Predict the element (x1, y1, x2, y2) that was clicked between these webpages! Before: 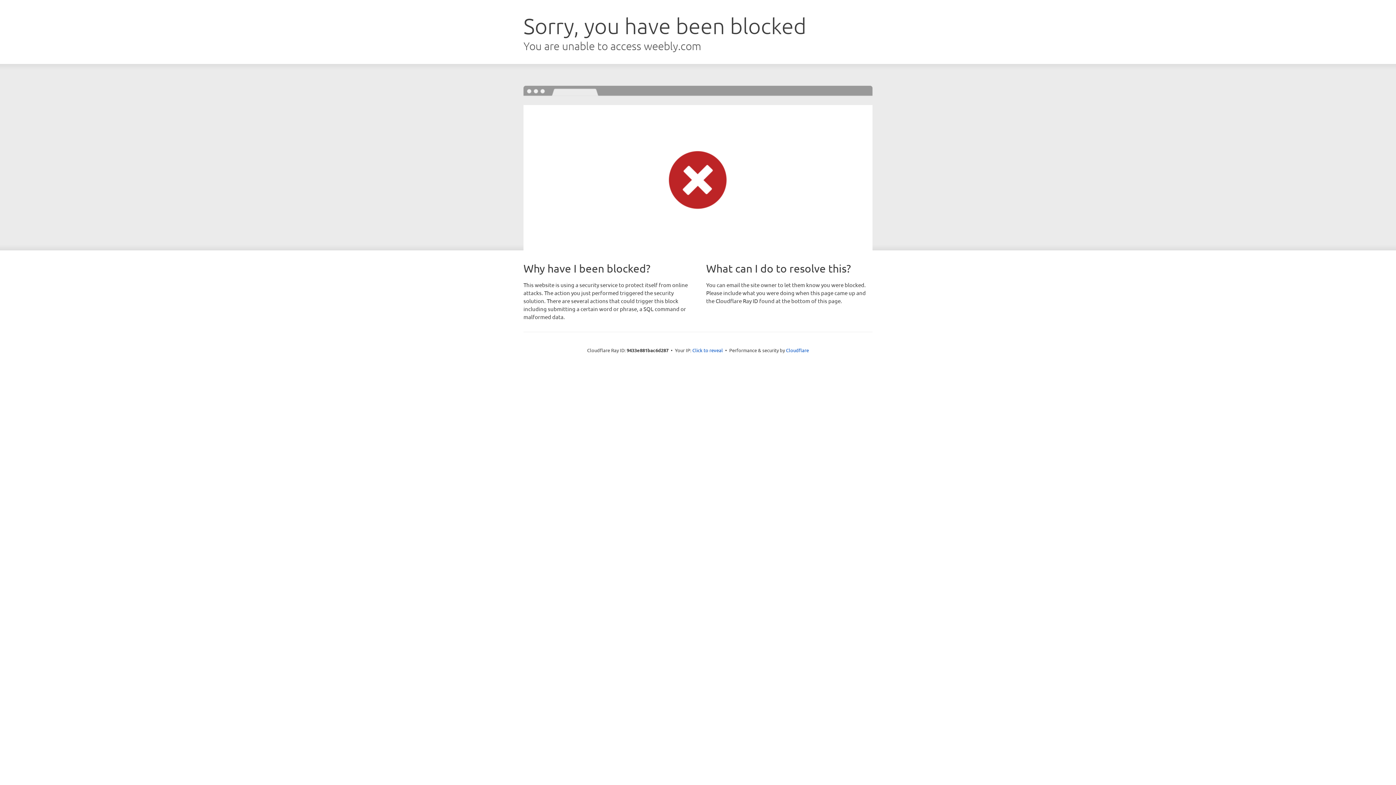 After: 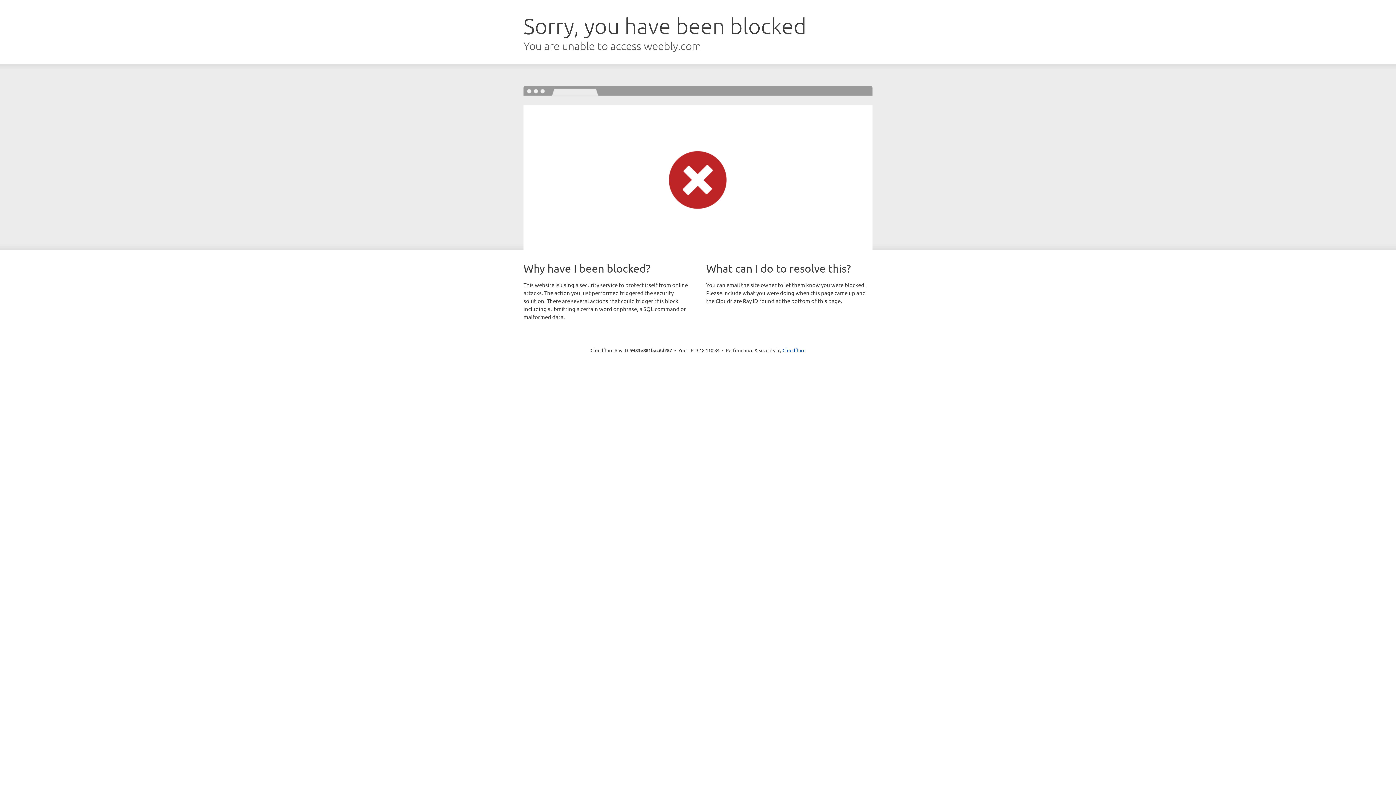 Action: label: Click to reveal bbox: (692, 346, 723, 353)